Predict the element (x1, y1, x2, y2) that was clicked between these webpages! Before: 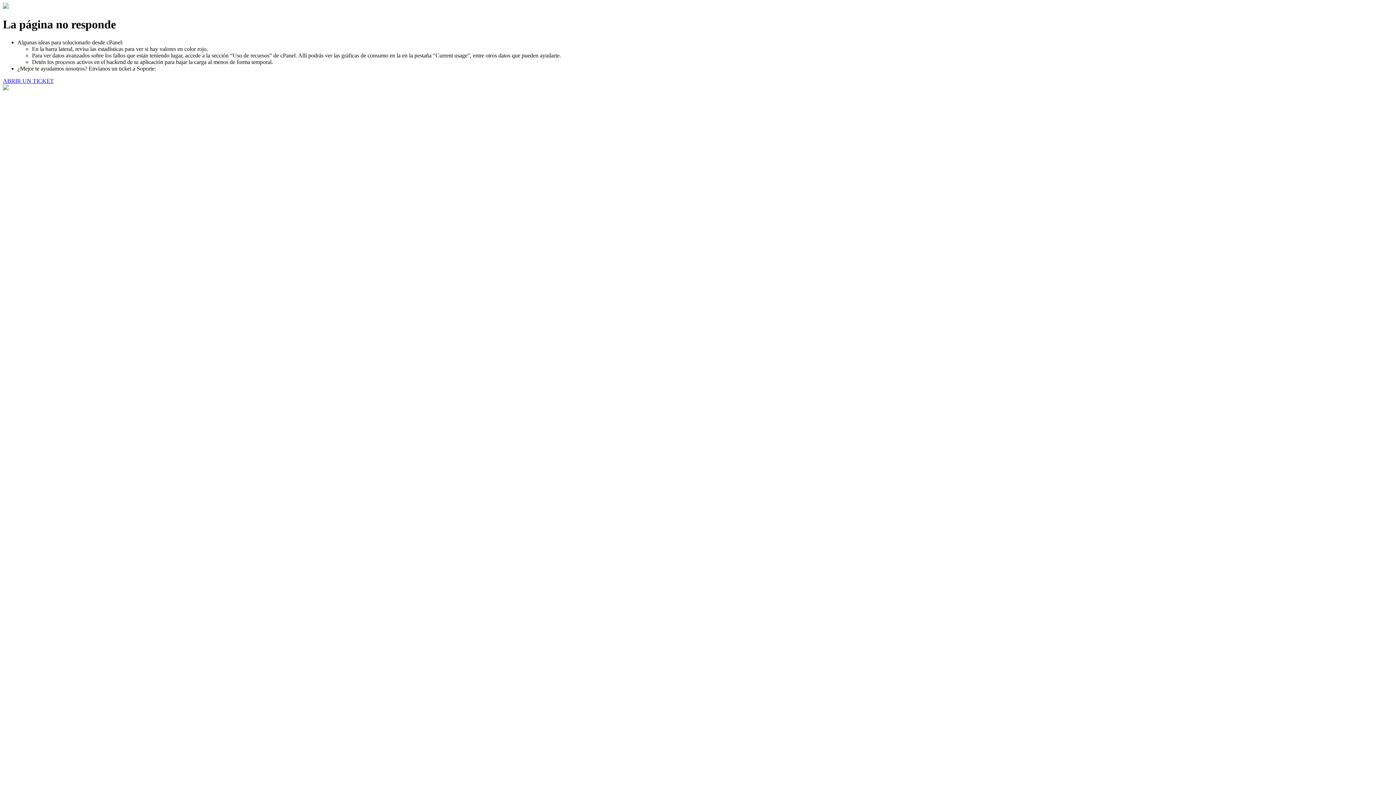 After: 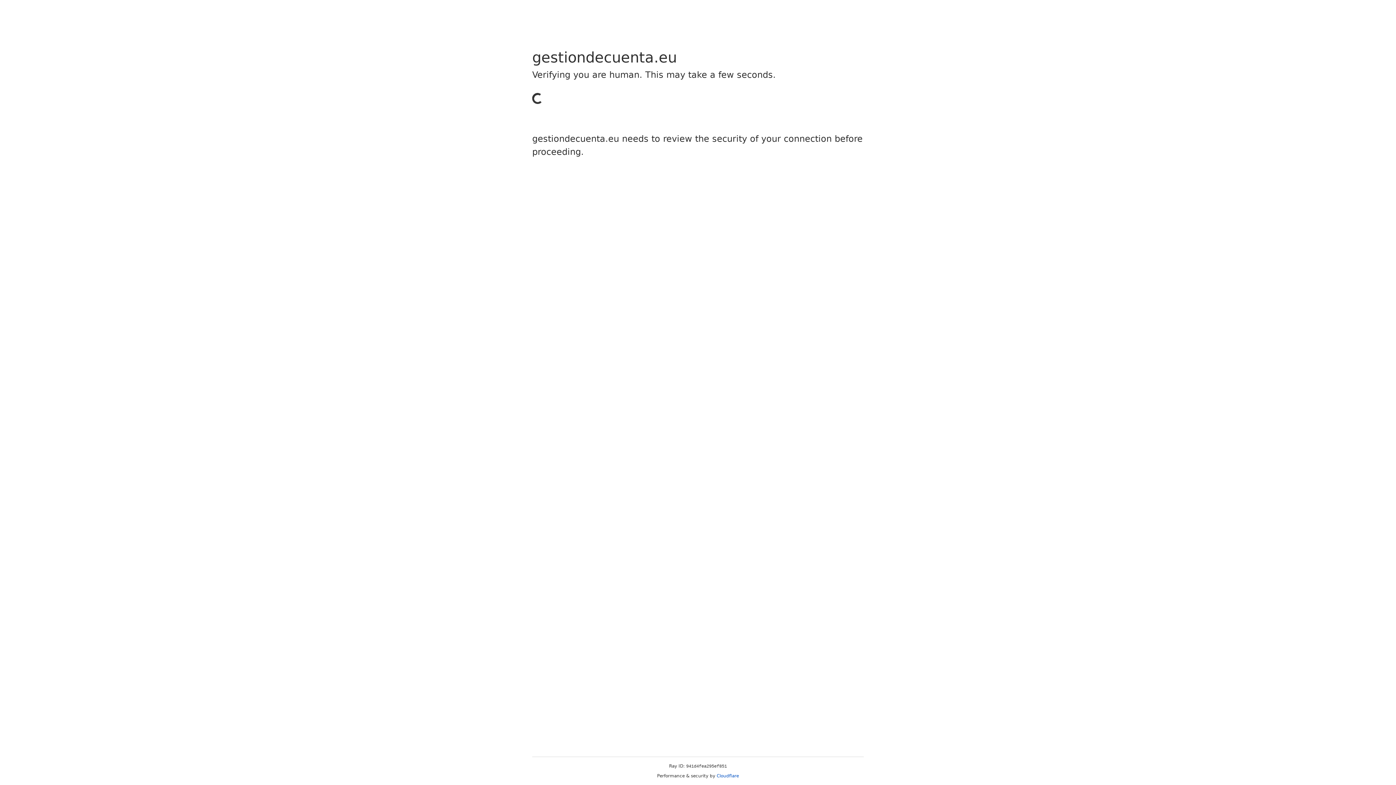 Action: bbox: (2, 77, 53, 83) label: ABRIR UN TICKET